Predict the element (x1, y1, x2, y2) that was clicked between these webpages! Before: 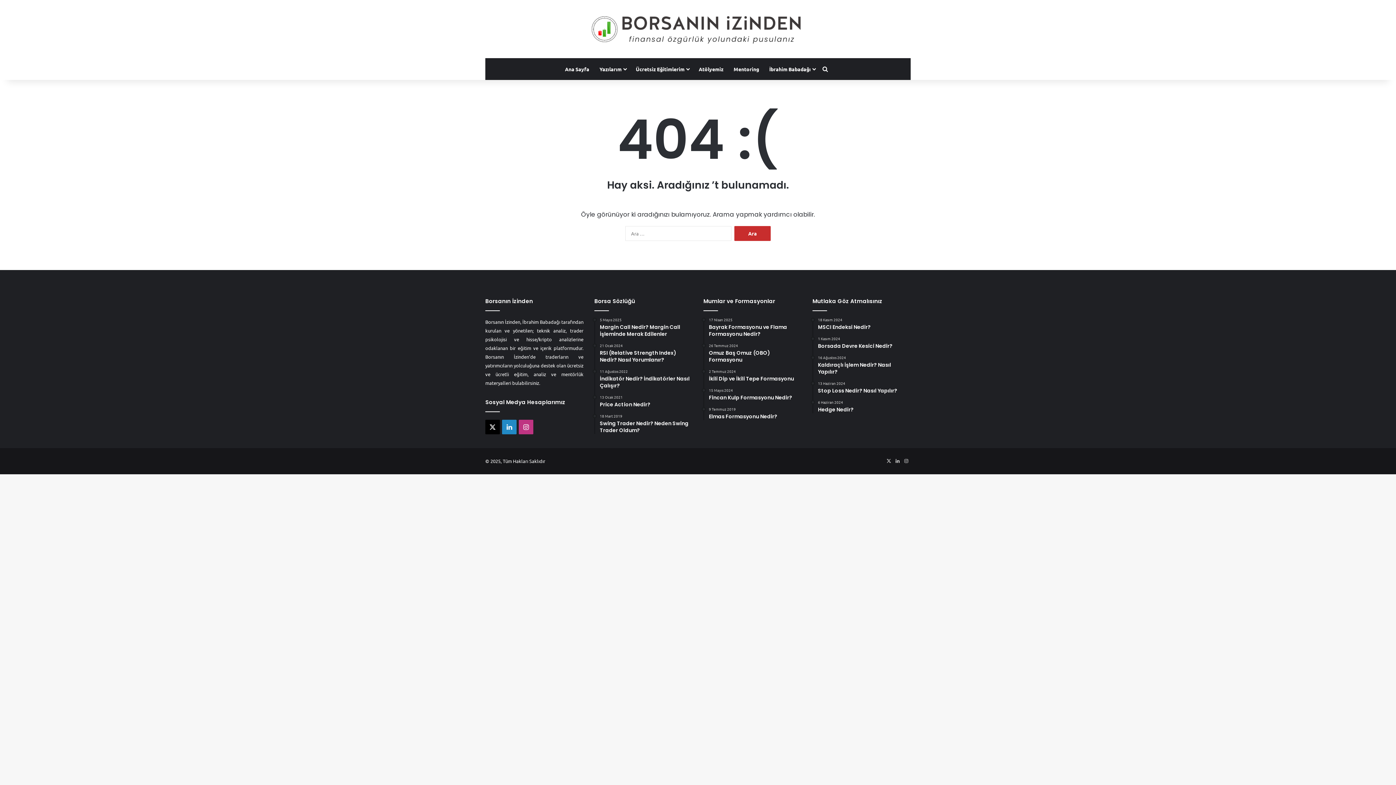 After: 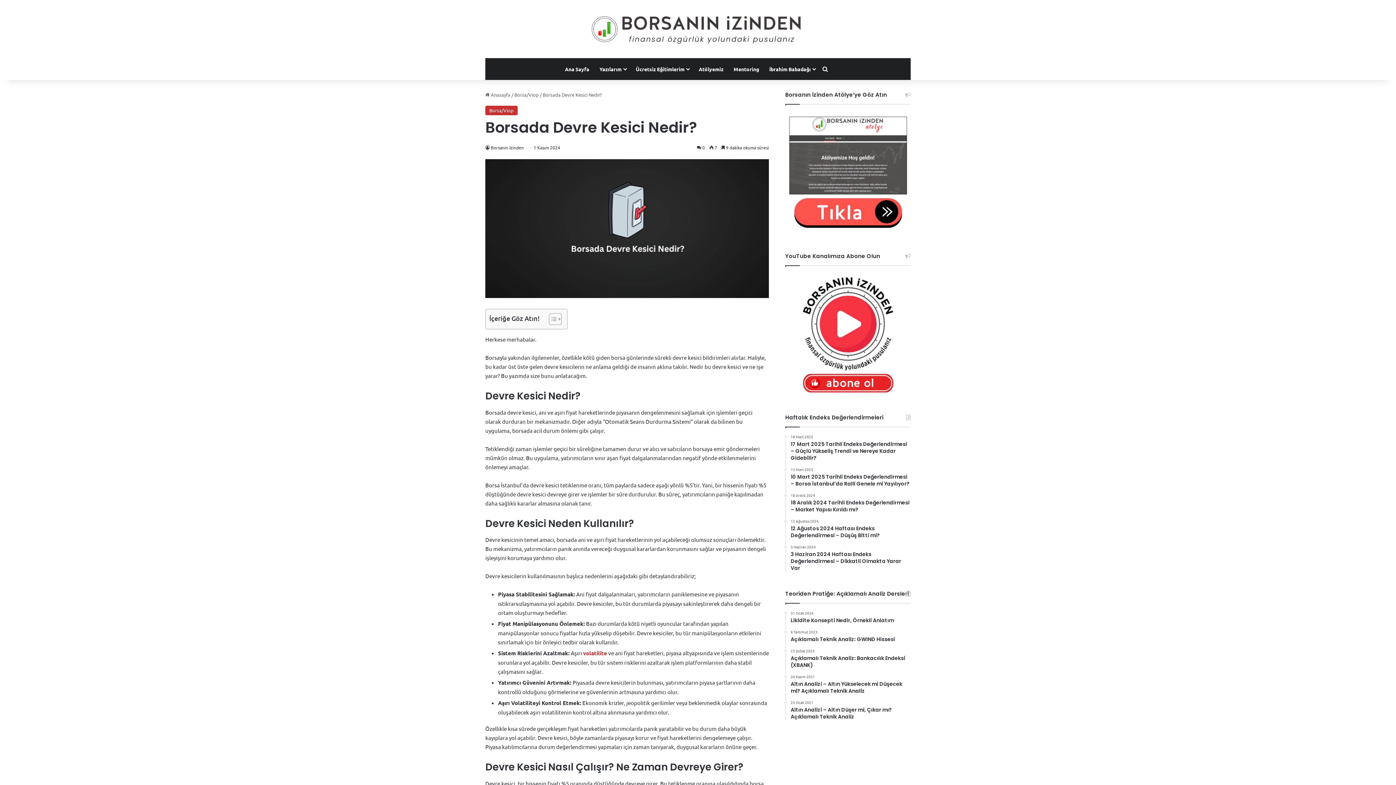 Action: bbox: (818, 336, 910, 349) label: 1 Kasım 2024
Borsada Devre Kesici Nedir?